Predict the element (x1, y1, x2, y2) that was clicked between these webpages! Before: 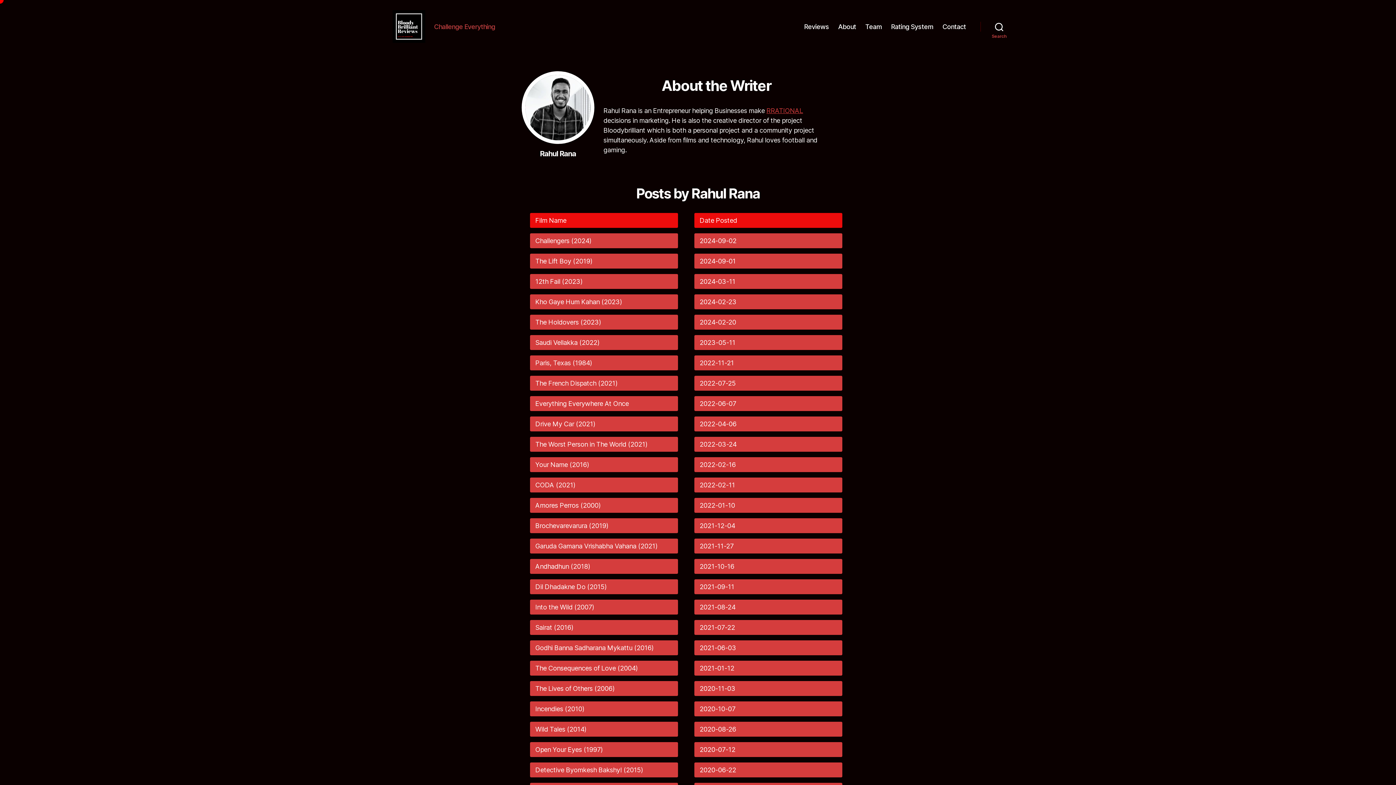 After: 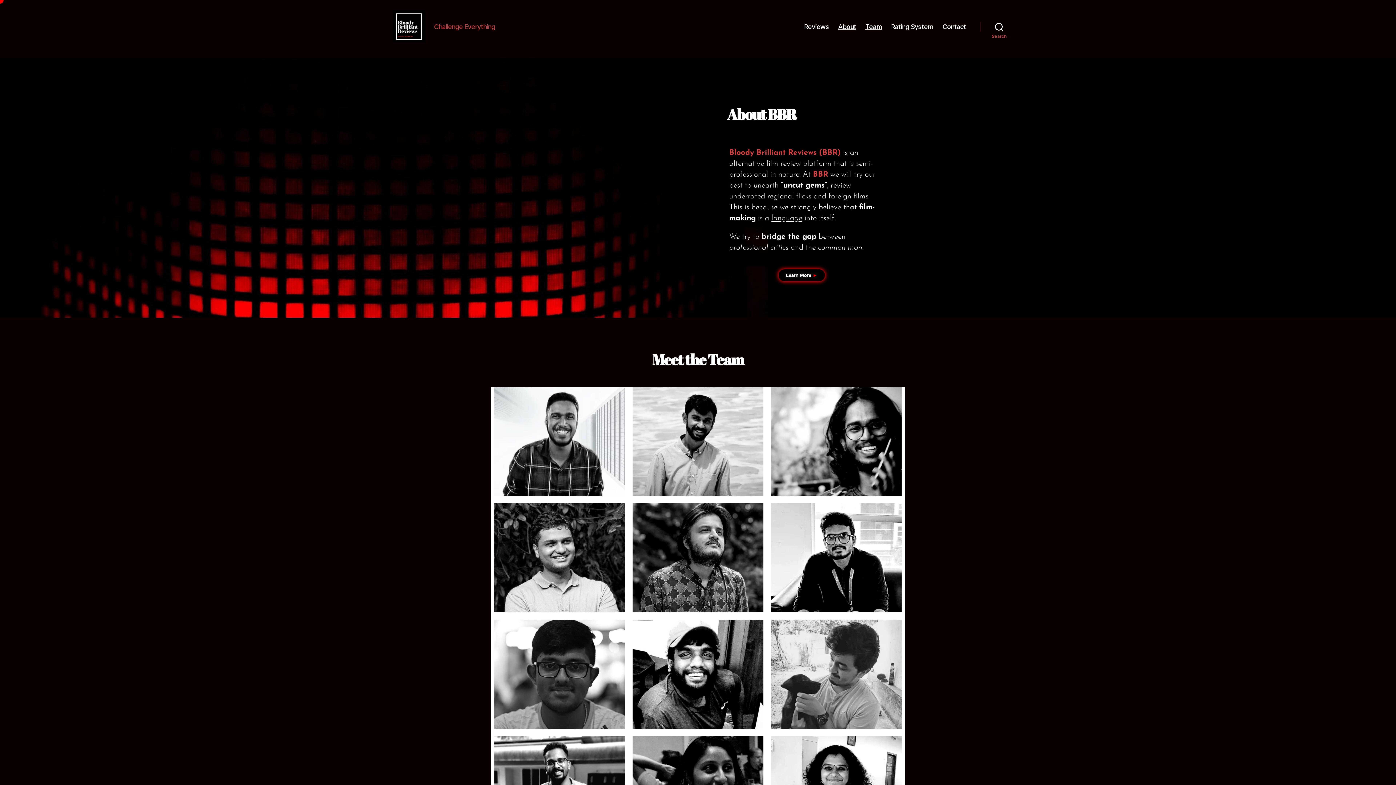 Action: label: About bbox: (838, 22, 856, 30)